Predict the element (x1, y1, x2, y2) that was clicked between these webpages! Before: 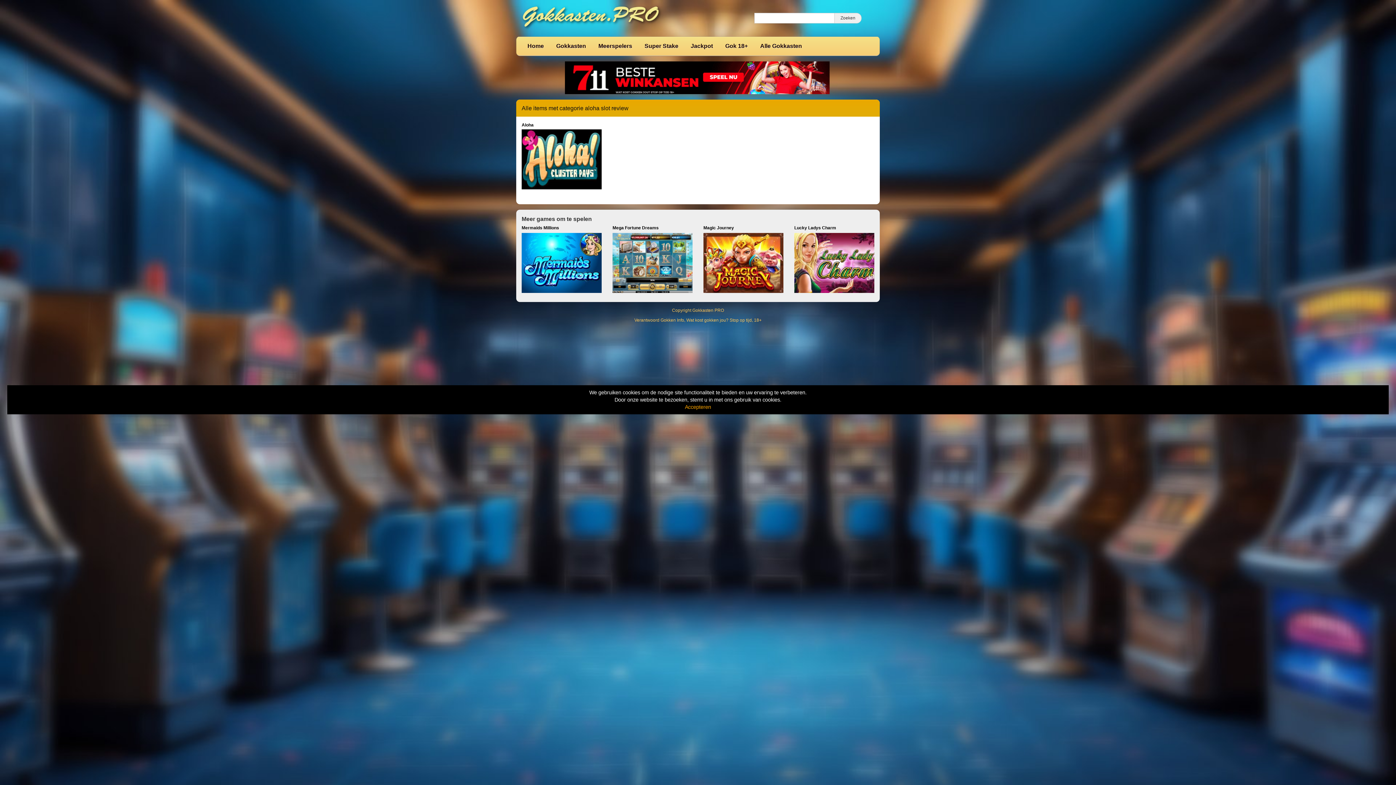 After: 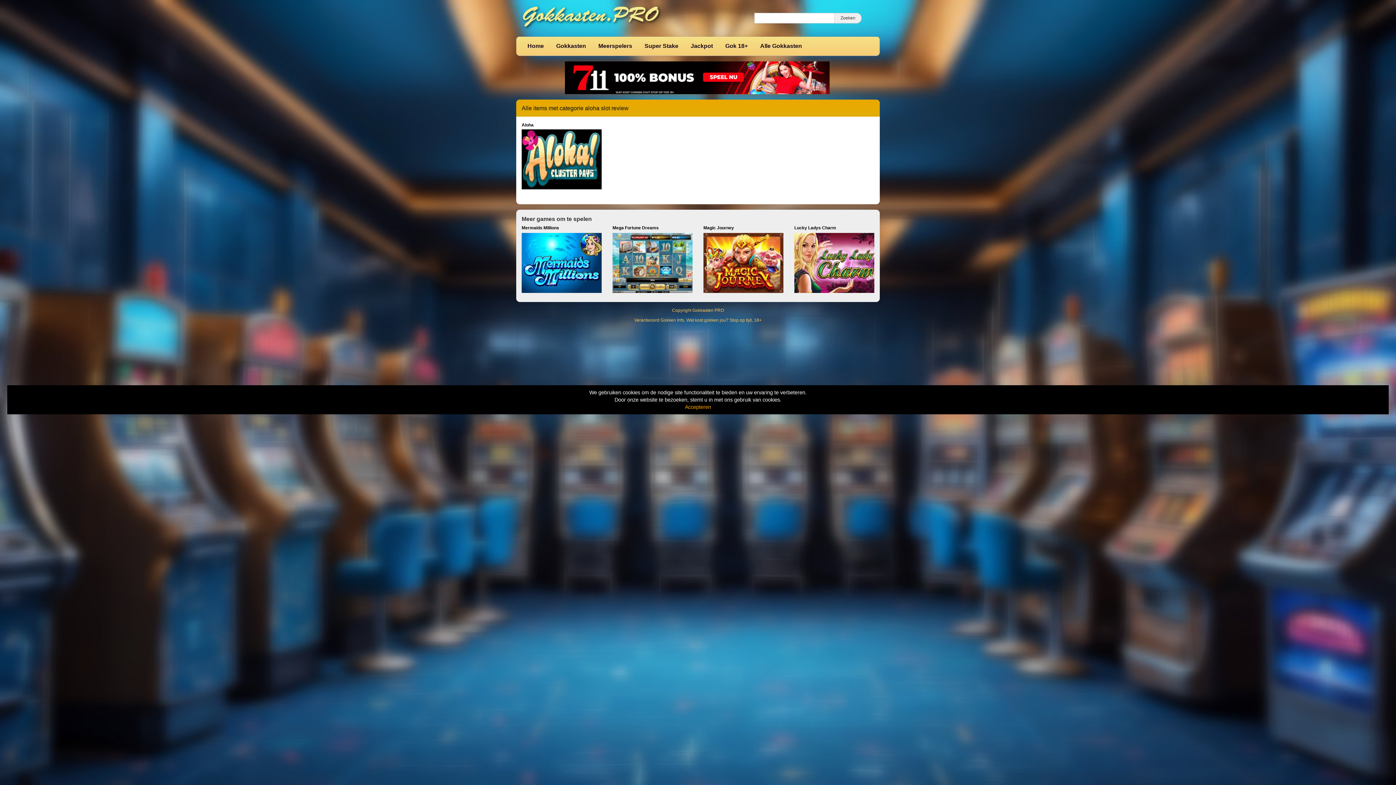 Action: bbox: (516, 578, 880, 583)